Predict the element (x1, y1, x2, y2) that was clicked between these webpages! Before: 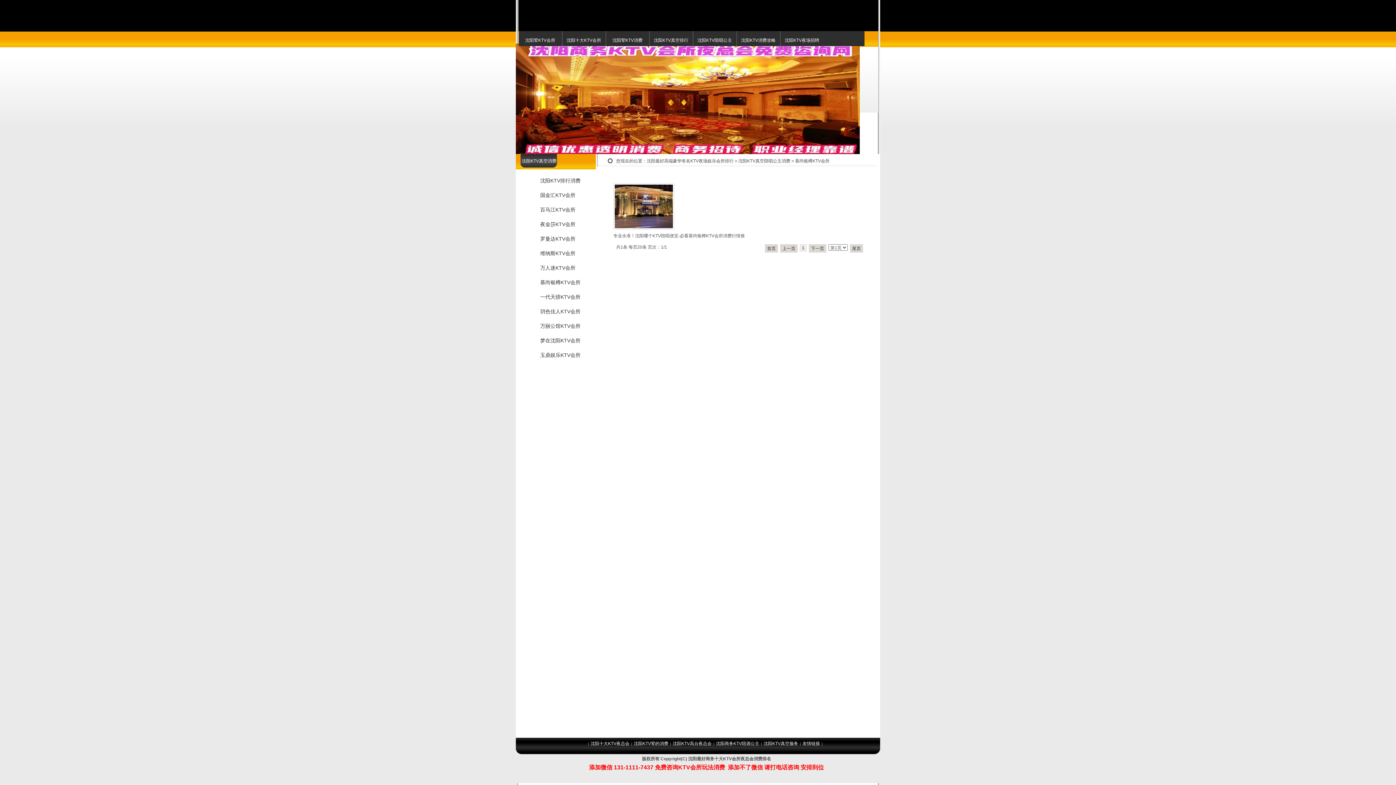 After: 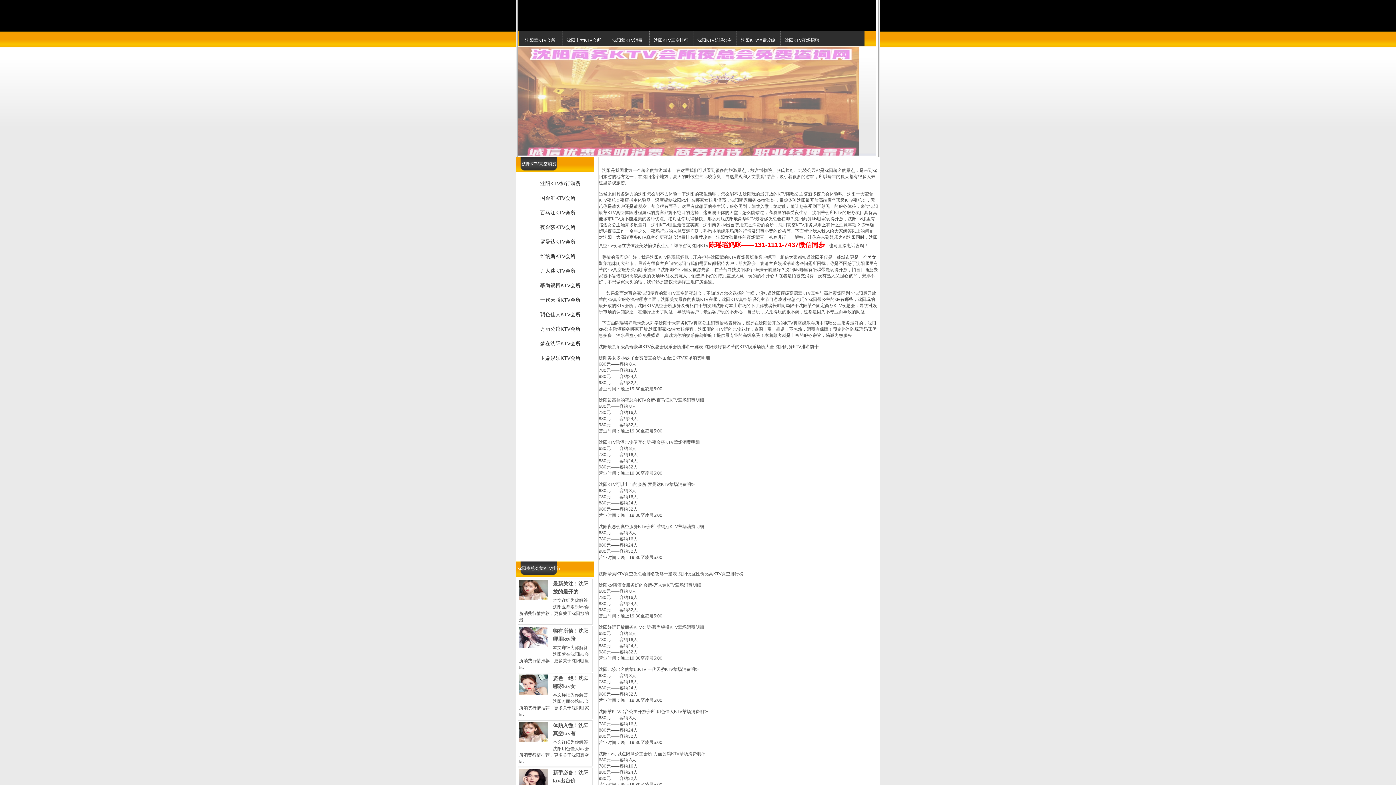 Action: label: 沈阳十大KTV夜总会 bbox: (590, 741, 629, 746)